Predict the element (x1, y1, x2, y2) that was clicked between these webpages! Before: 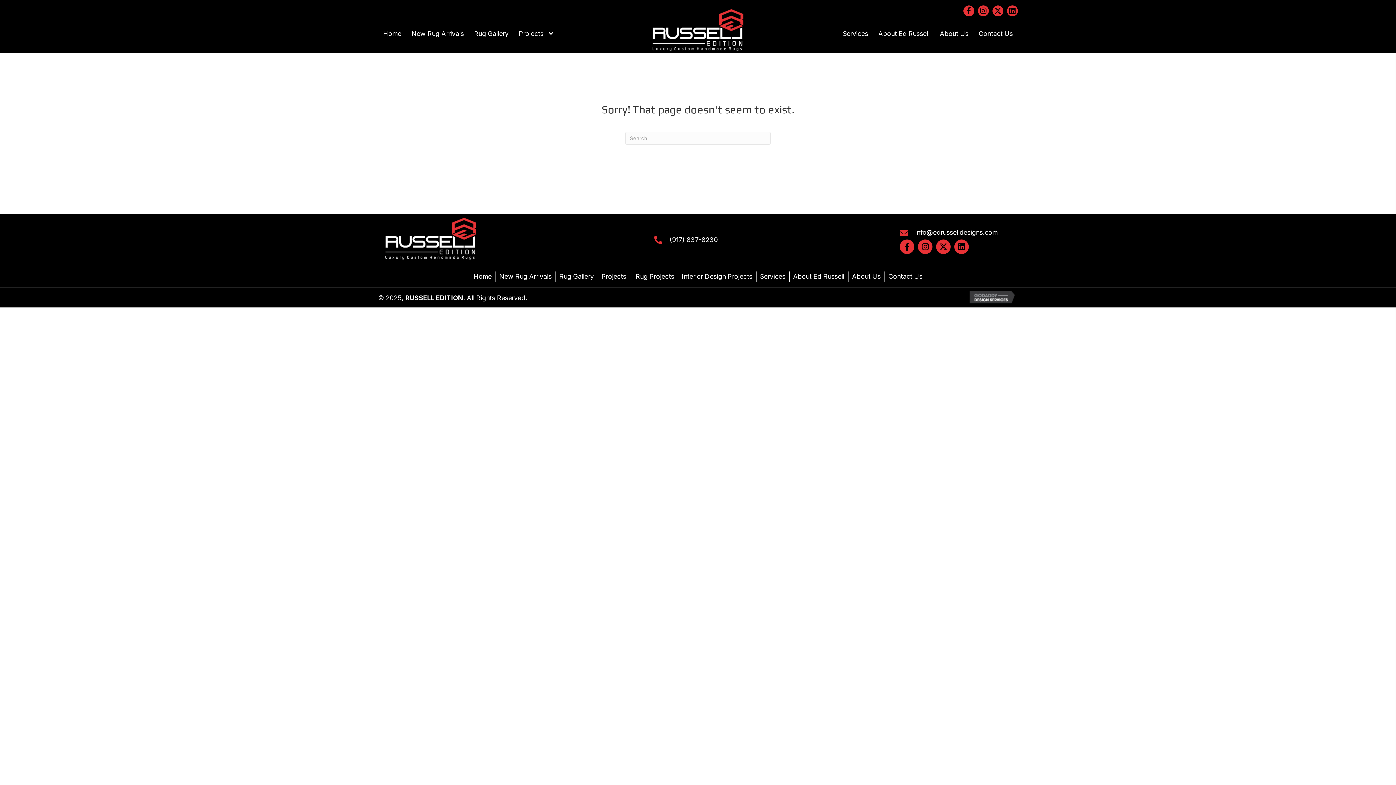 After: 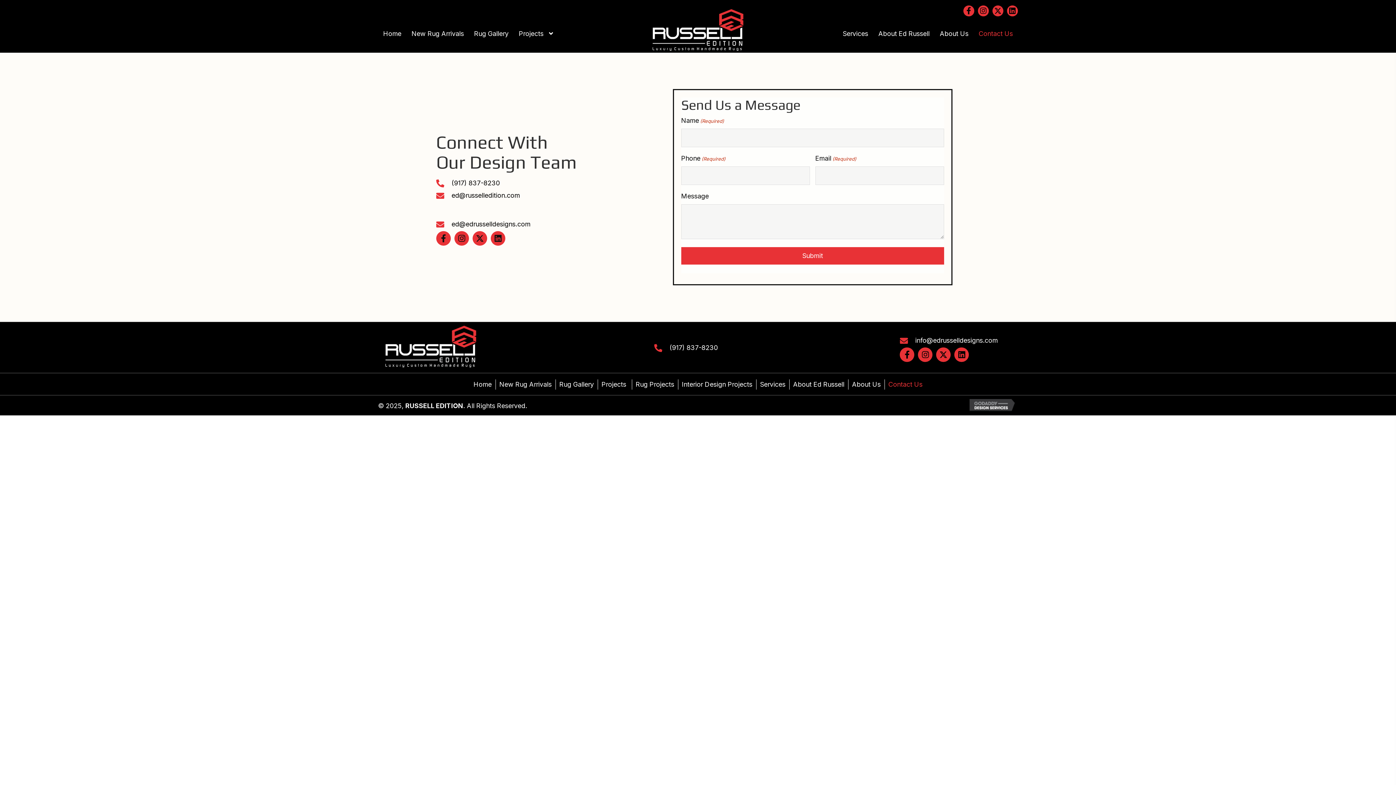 Action: bbox: (884, 271, 926, 281) label: Contact Us